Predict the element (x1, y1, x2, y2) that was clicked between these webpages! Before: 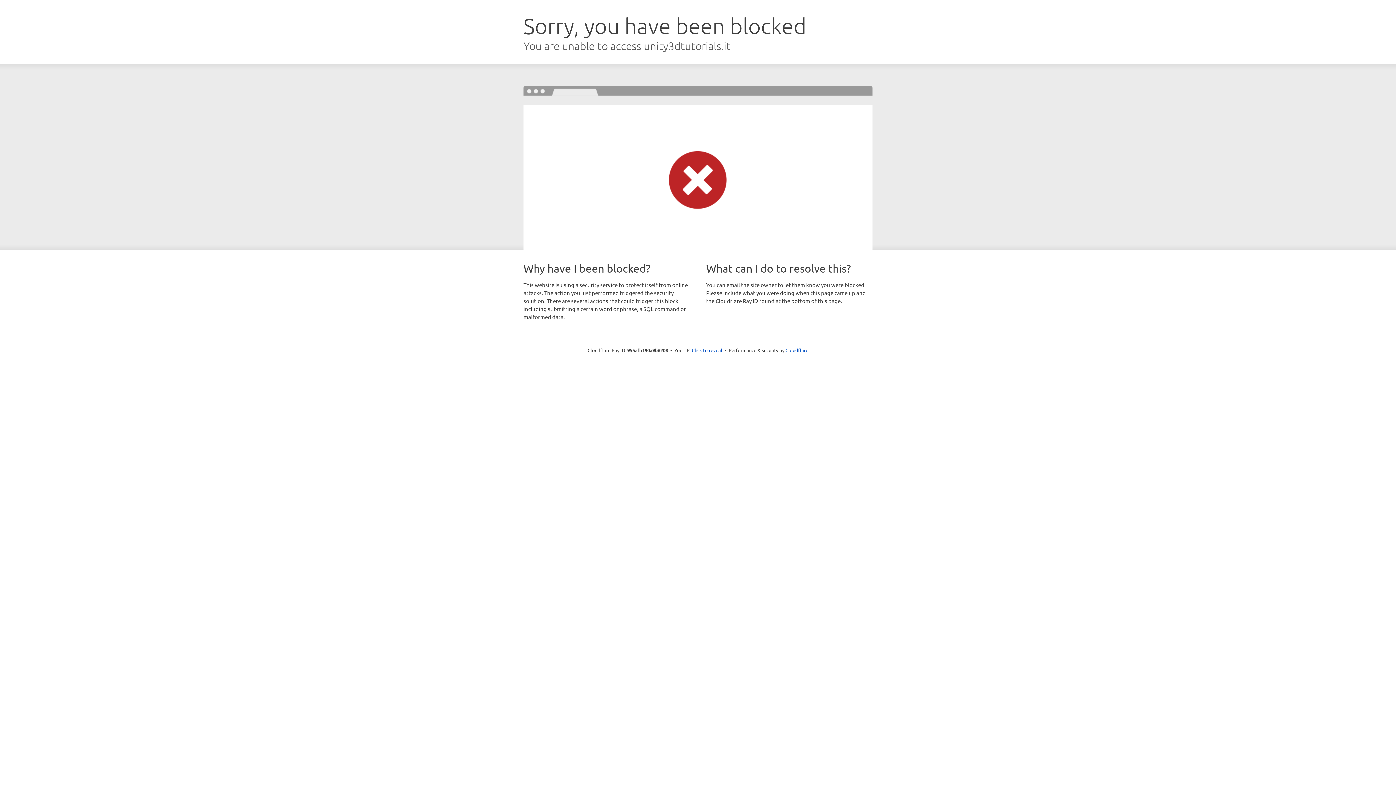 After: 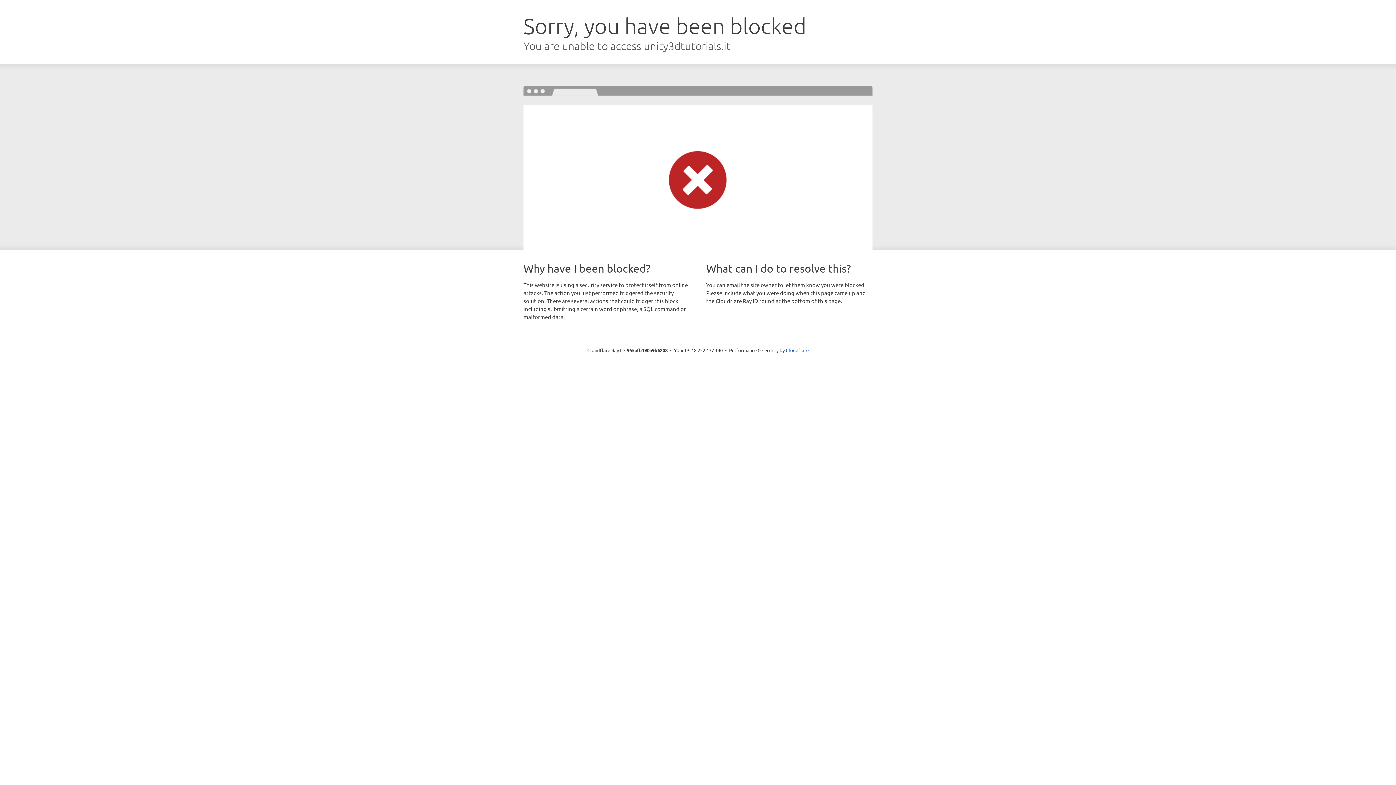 Action: label: Click to reveal bbox: (692, 346, 722, 353)